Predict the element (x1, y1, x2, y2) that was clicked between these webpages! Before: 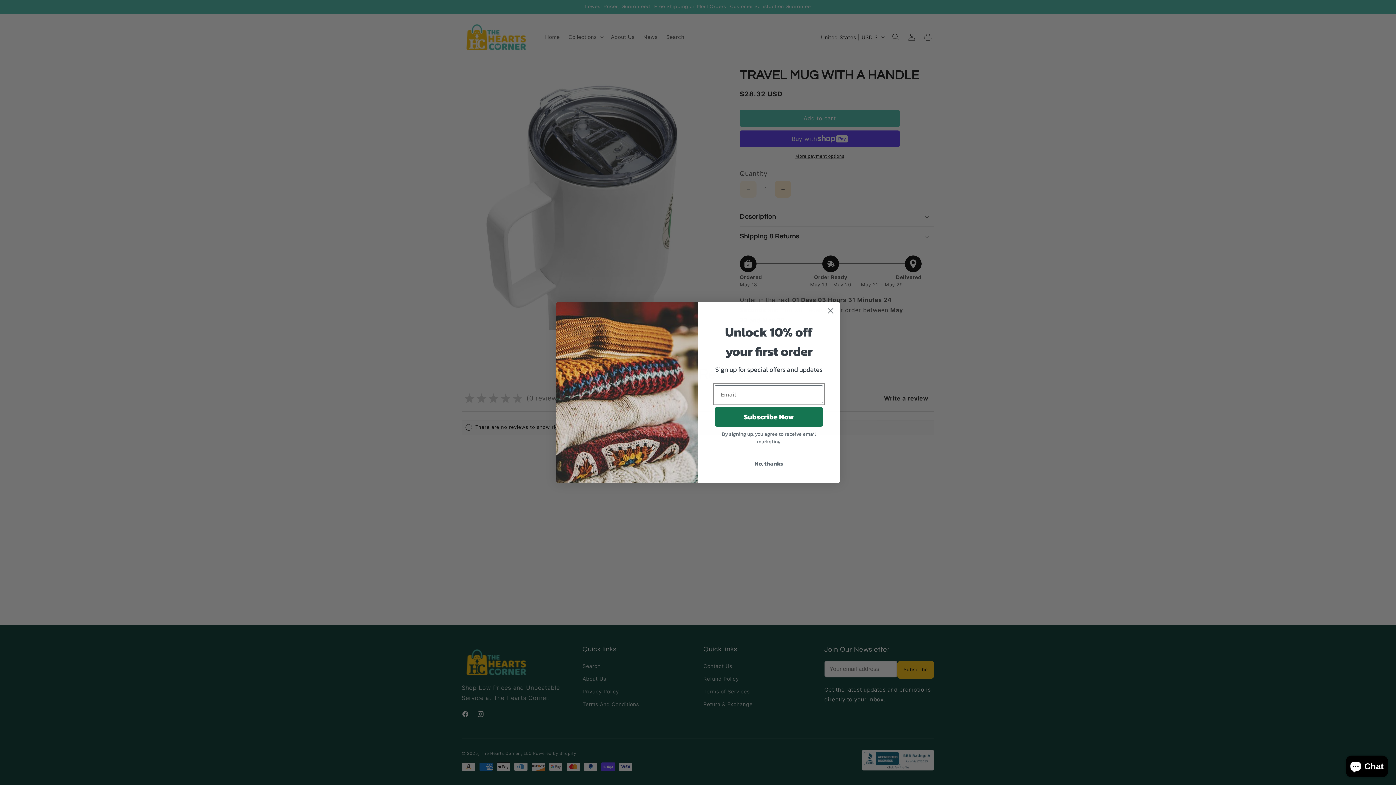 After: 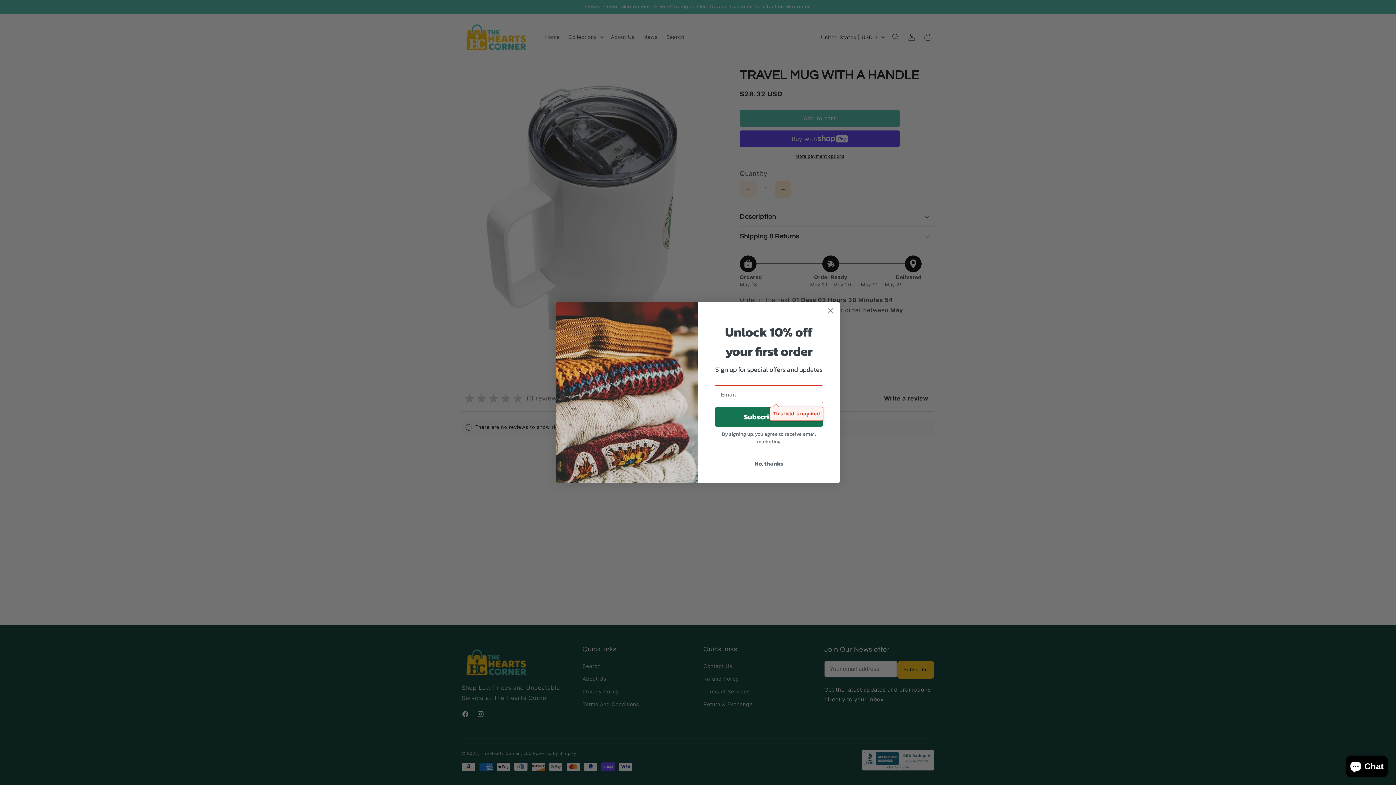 Action: label: Subscribe Now bbox: (714, 407, 823, 426)